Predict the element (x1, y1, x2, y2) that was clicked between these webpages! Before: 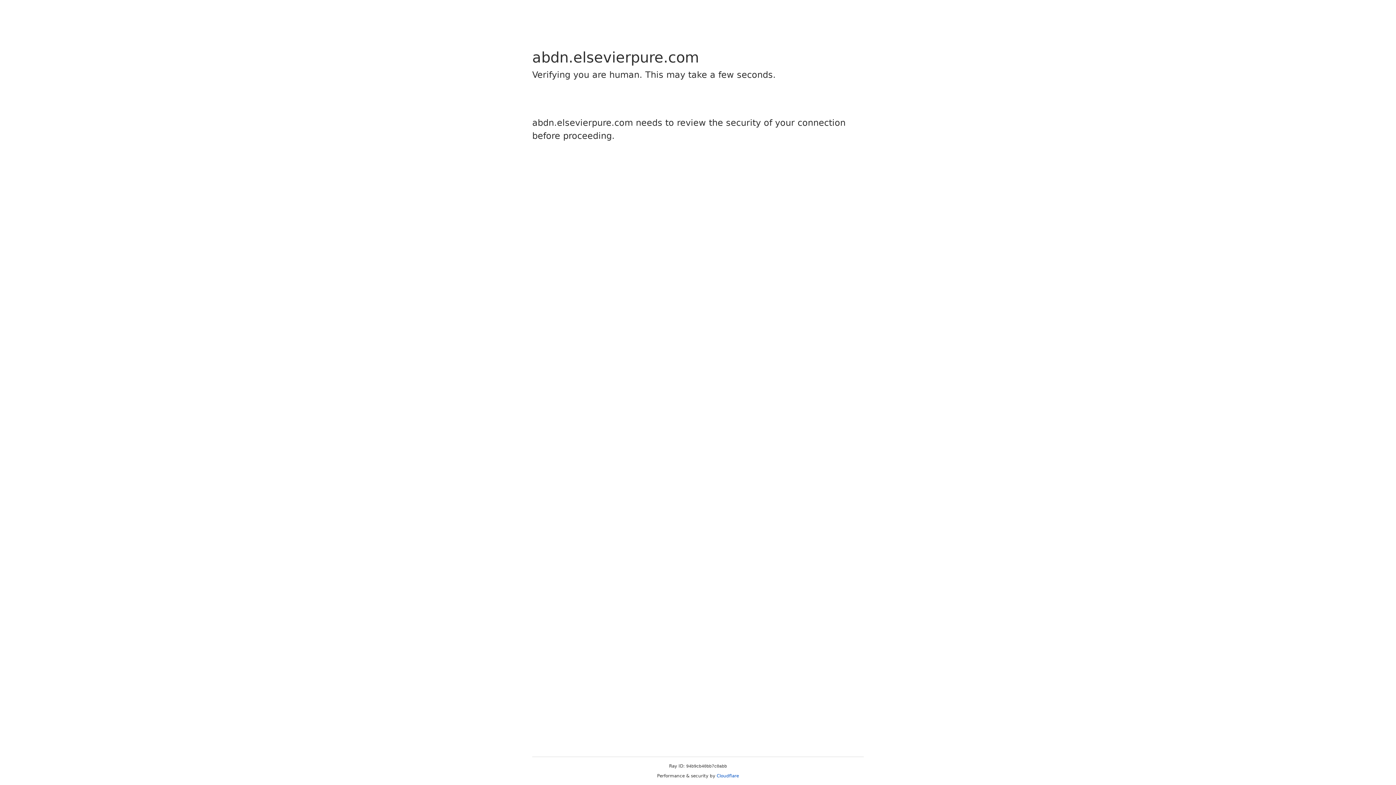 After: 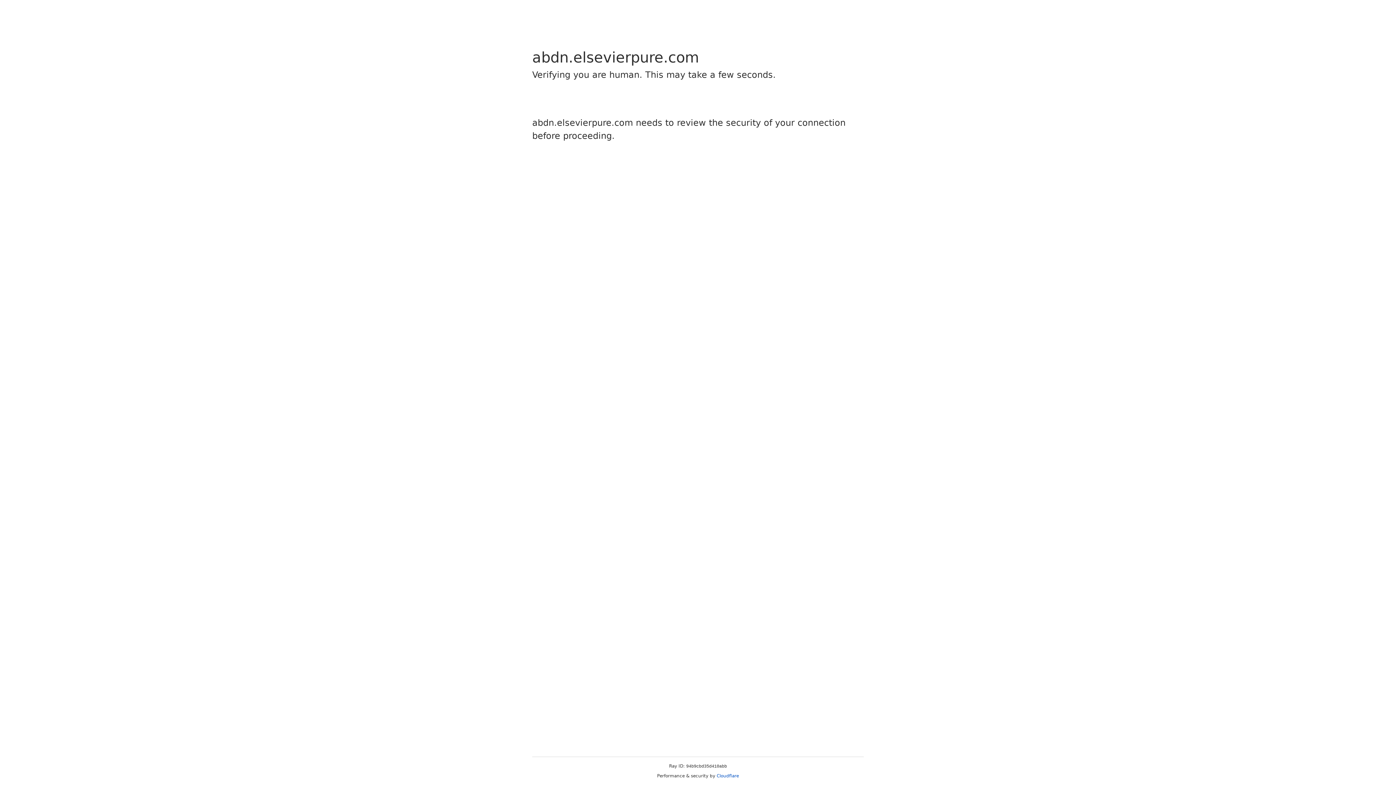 Action: bbox: (716, 773, 739, 778) label: Cloudflare